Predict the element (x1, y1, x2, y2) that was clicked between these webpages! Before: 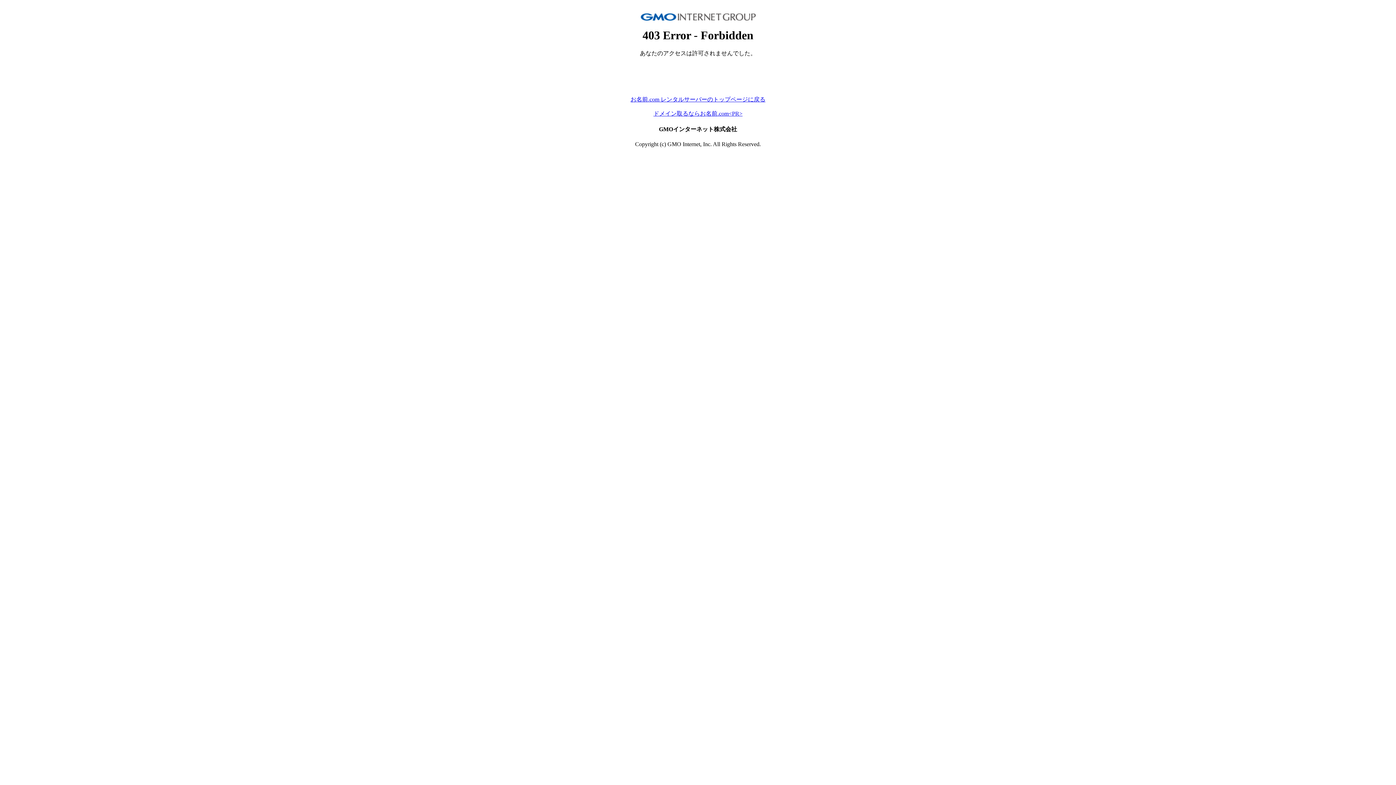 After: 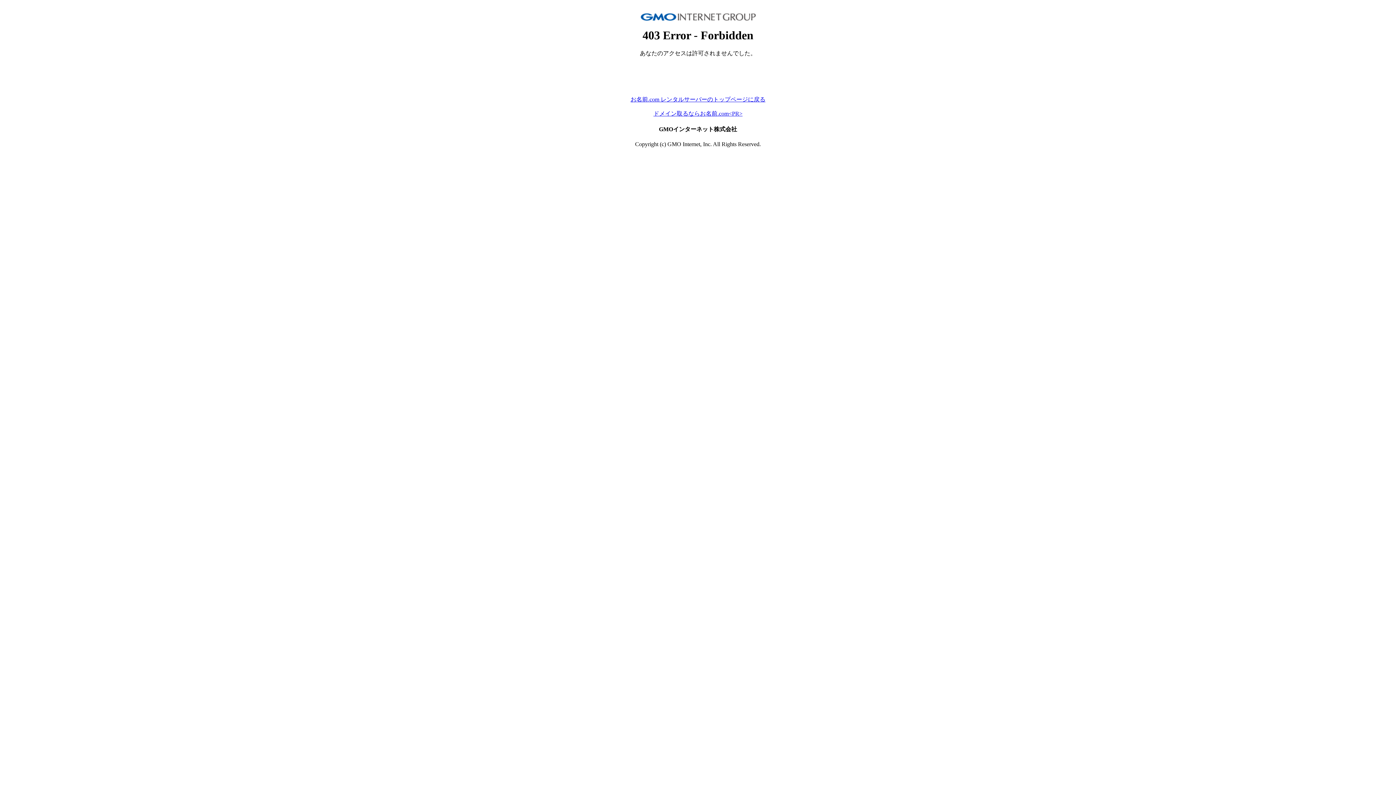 Action: bbox: (653, 110, 742, 116) label: ドメイン取るならお名前.com<PR>